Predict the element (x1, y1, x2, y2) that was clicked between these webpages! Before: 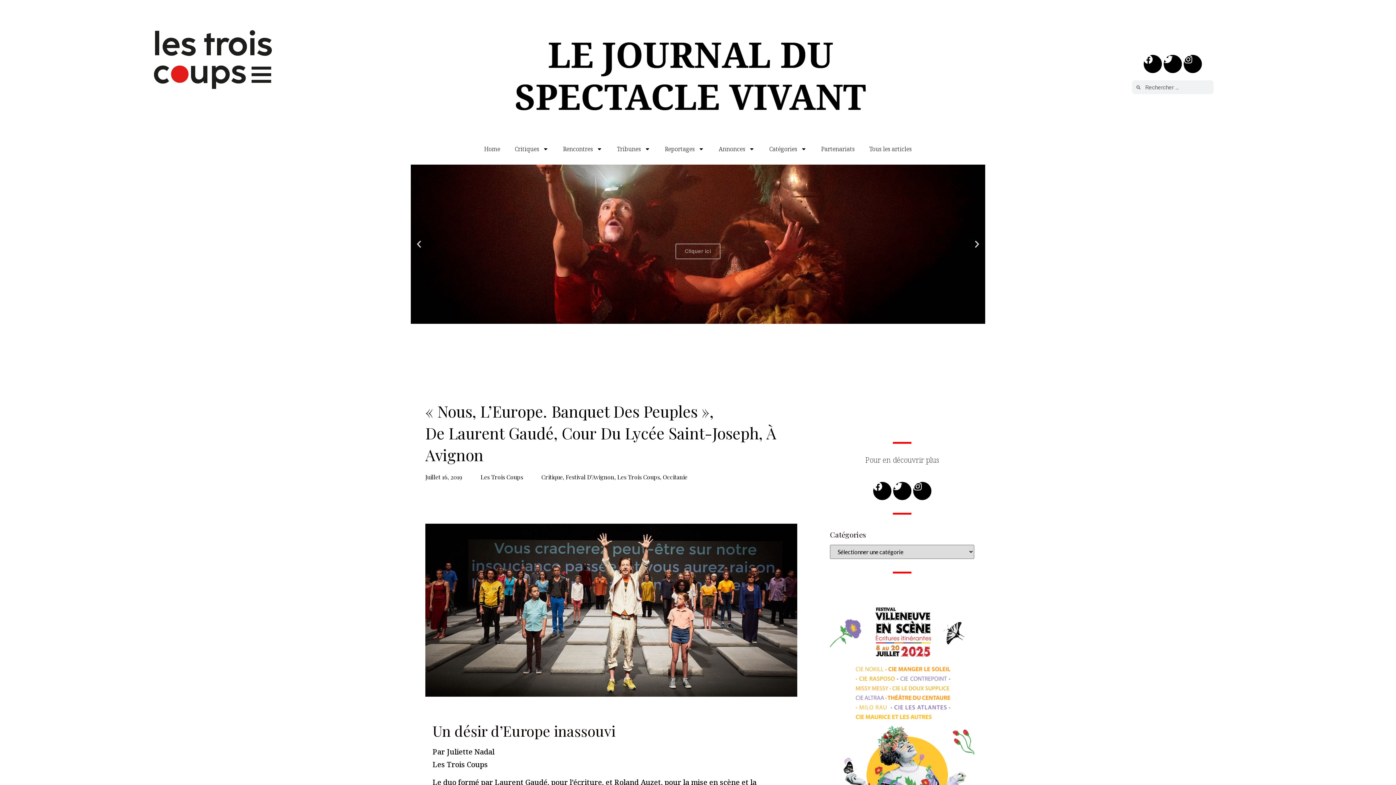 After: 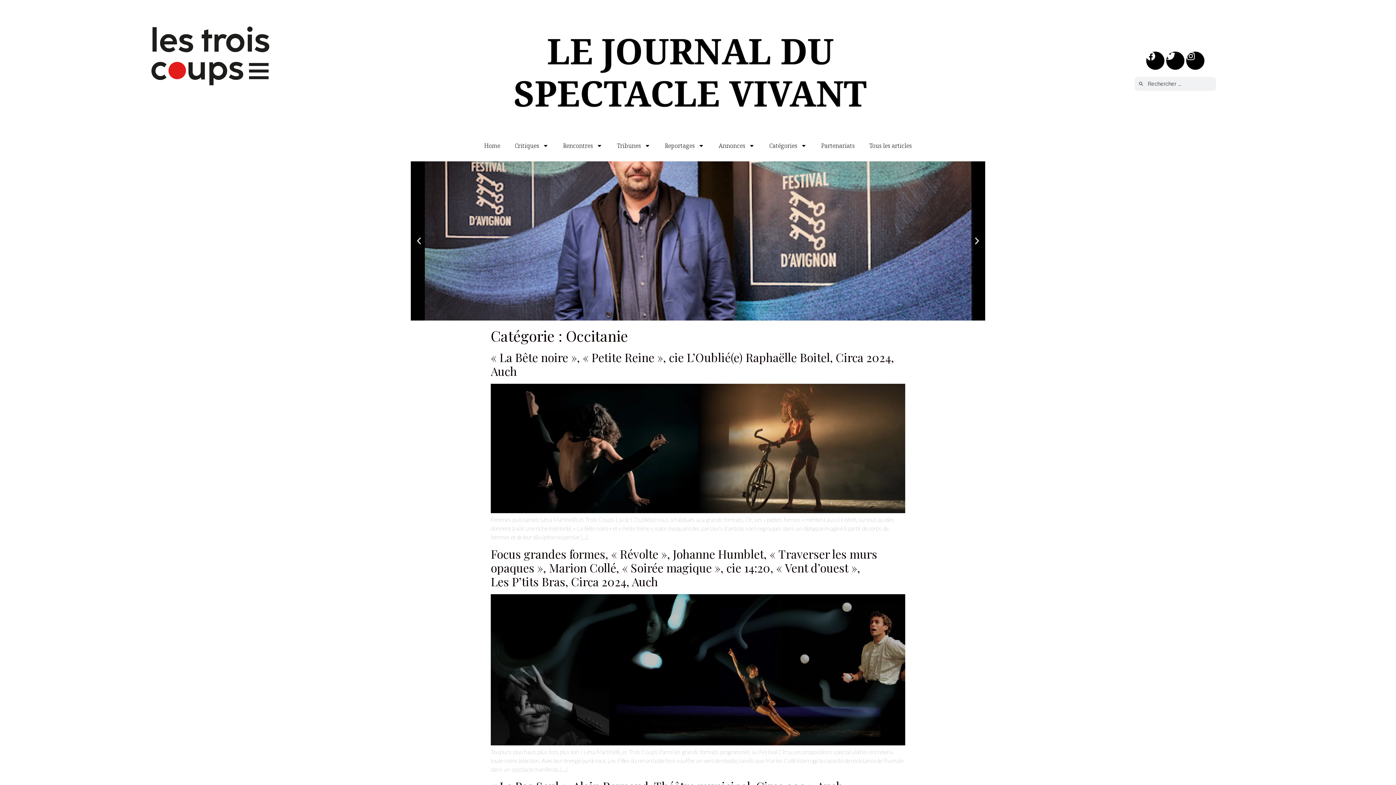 Action: label: Occitanie bbox: (662, 473, 687, 481)